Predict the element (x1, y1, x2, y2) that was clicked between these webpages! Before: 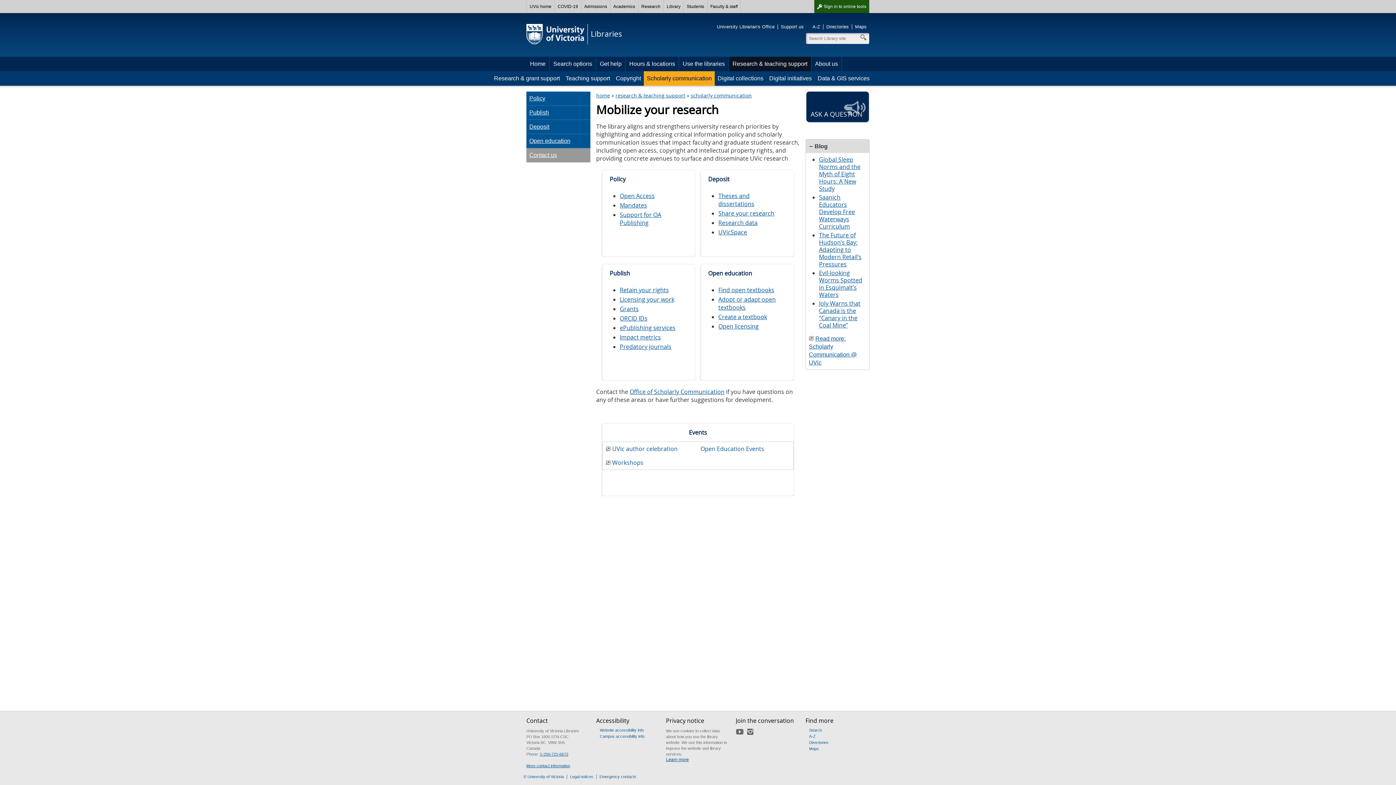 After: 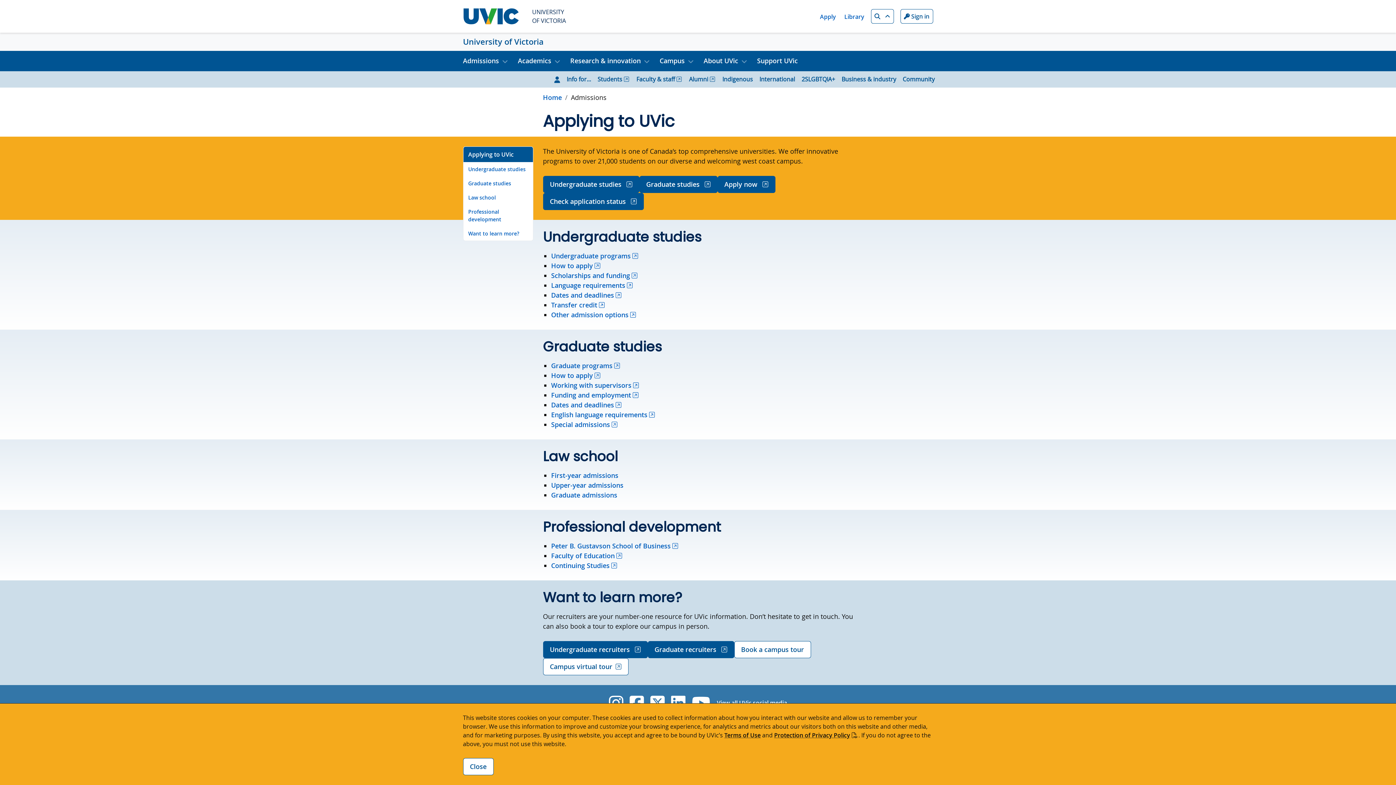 Action: label: Admissions bbox: (581, 0, 610, 13)